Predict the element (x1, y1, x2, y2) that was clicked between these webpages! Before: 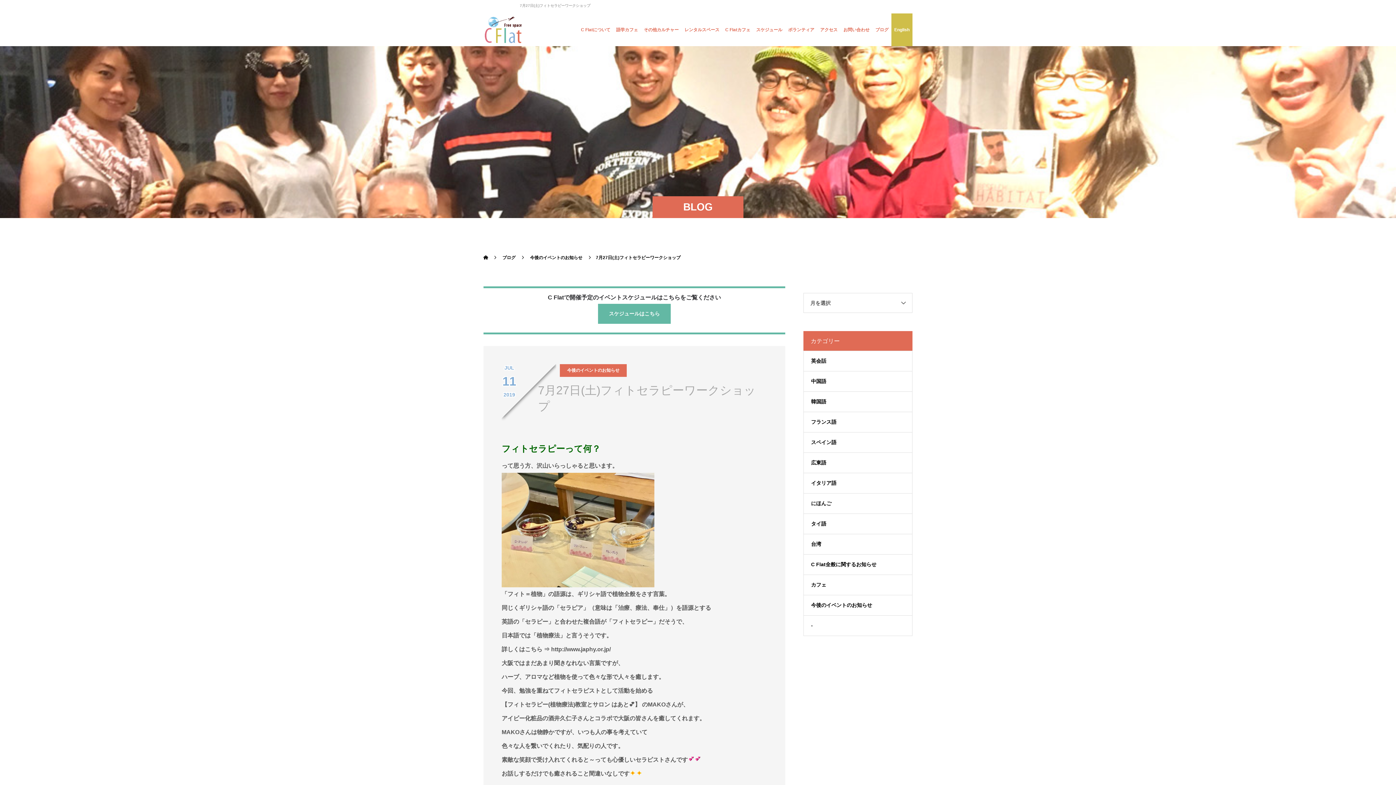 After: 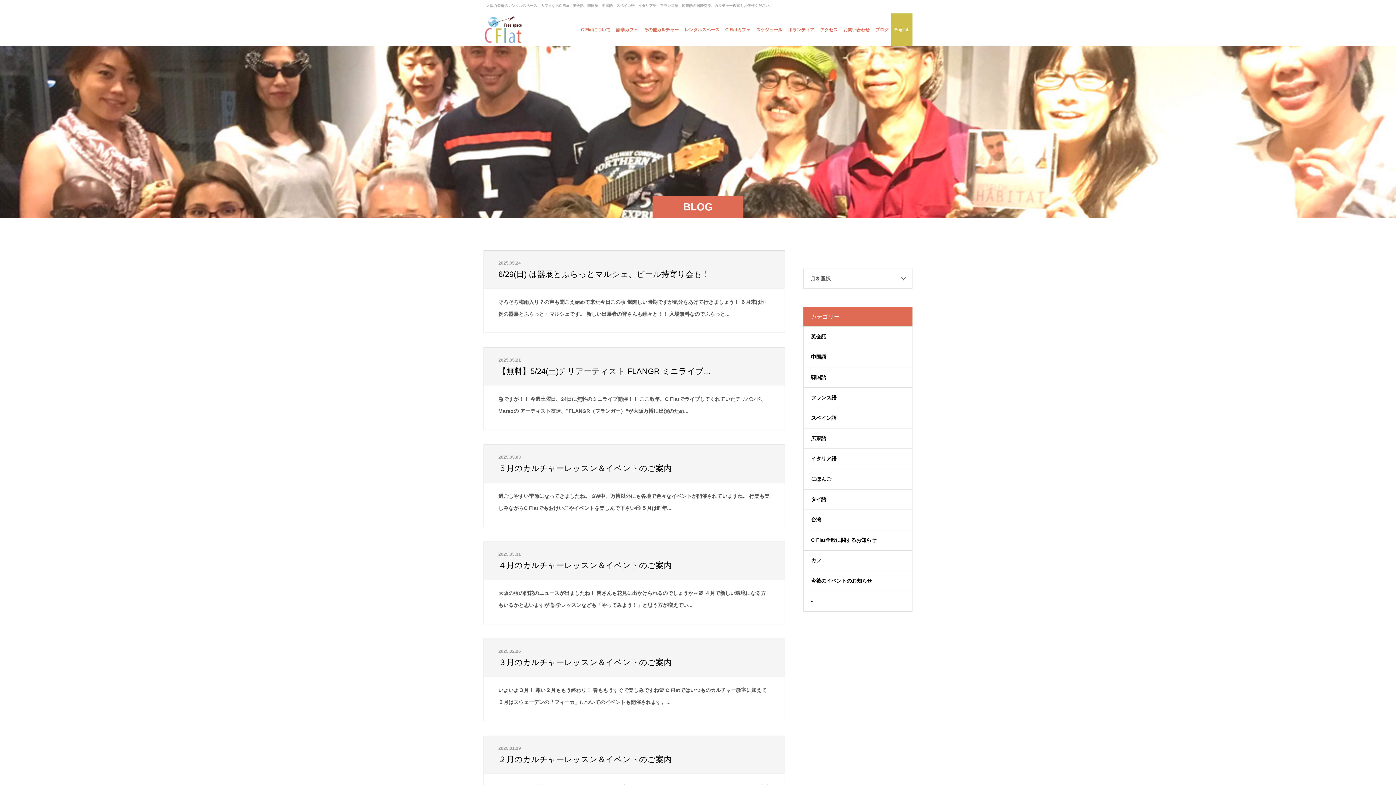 Action: bbox: (804, 595, 912, 615) label: 今後のイベントのお知らせ